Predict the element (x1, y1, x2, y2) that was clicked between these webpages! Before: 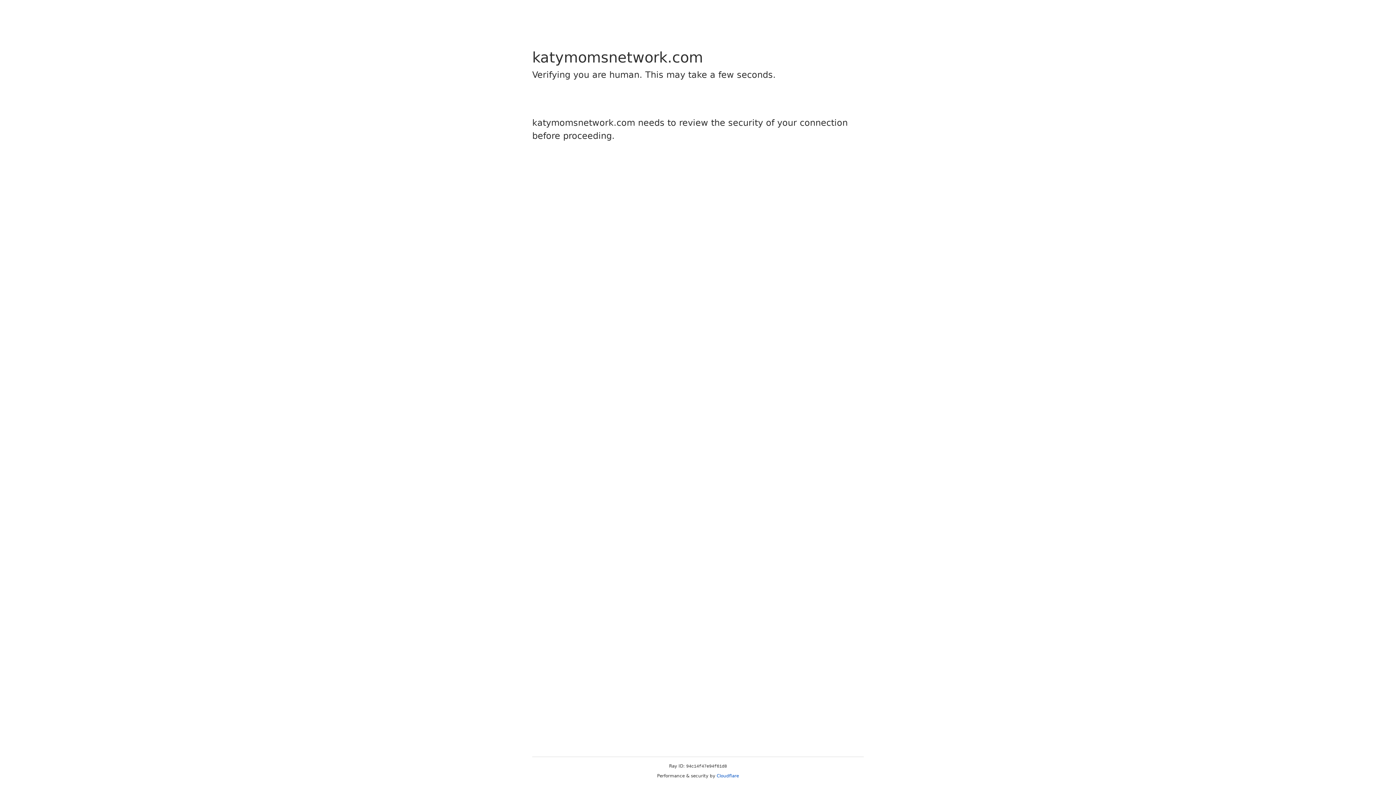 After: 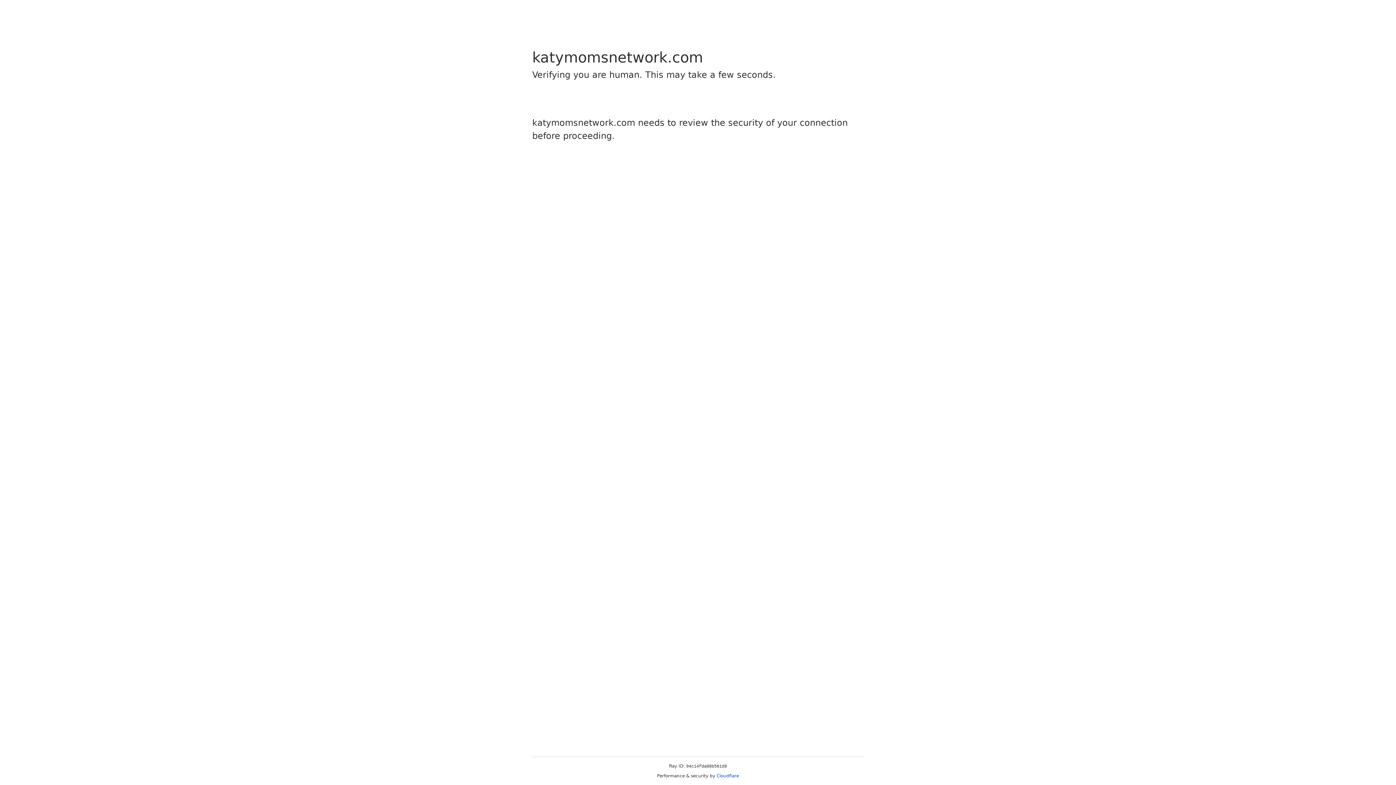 Action: label: Cloudflare bbox: (716, 773, 739, 778)